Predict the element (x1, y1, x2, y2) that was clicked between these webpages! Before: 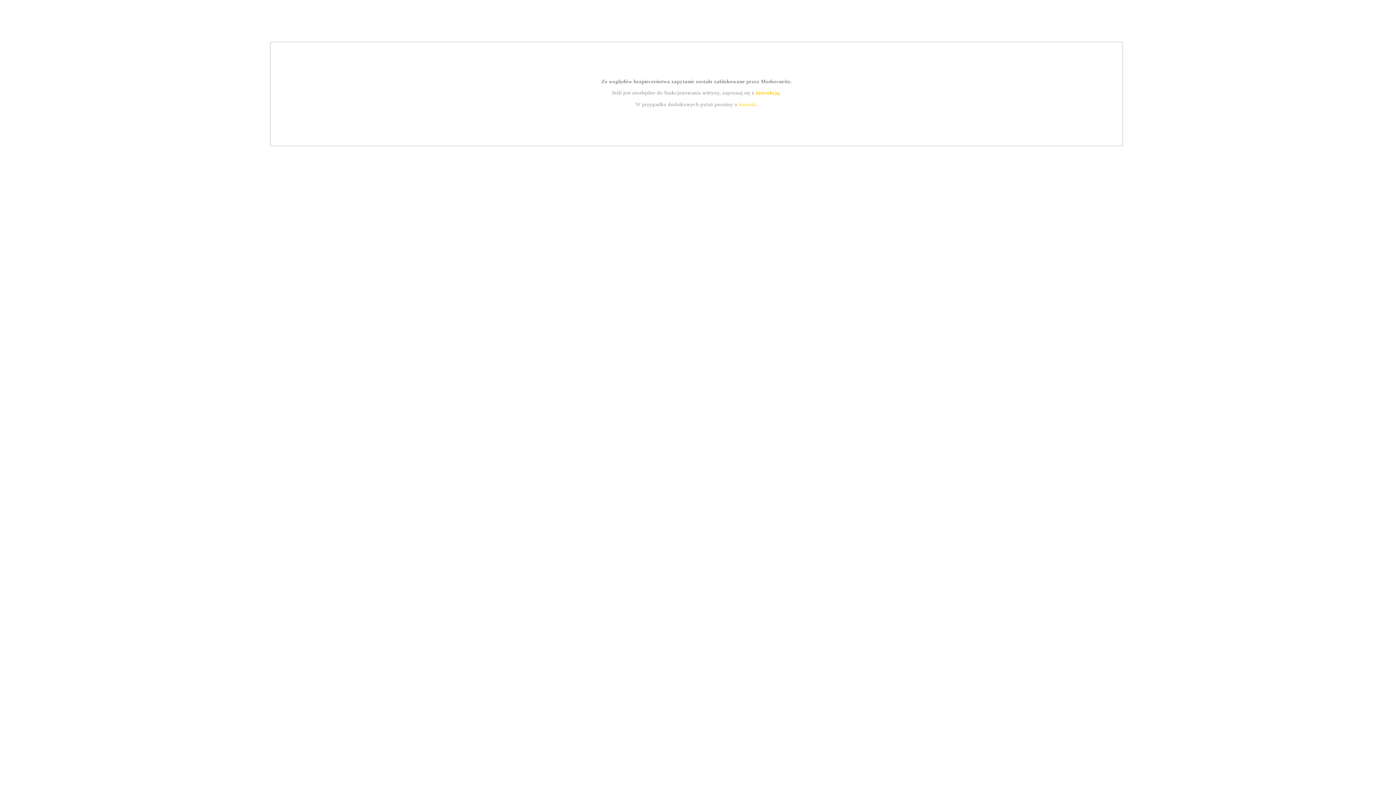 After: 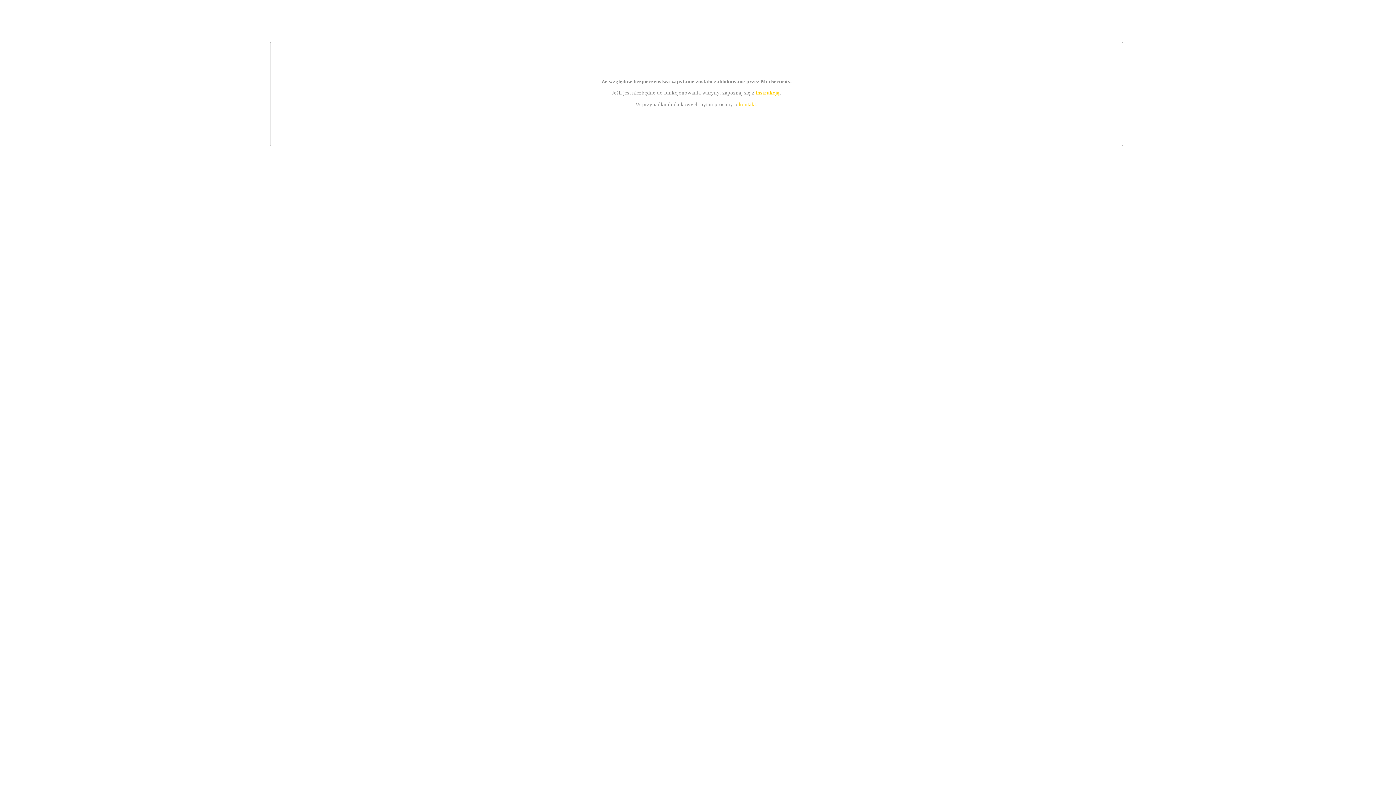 Action: label: kontakt bbox: (739, 101, 756, 107)